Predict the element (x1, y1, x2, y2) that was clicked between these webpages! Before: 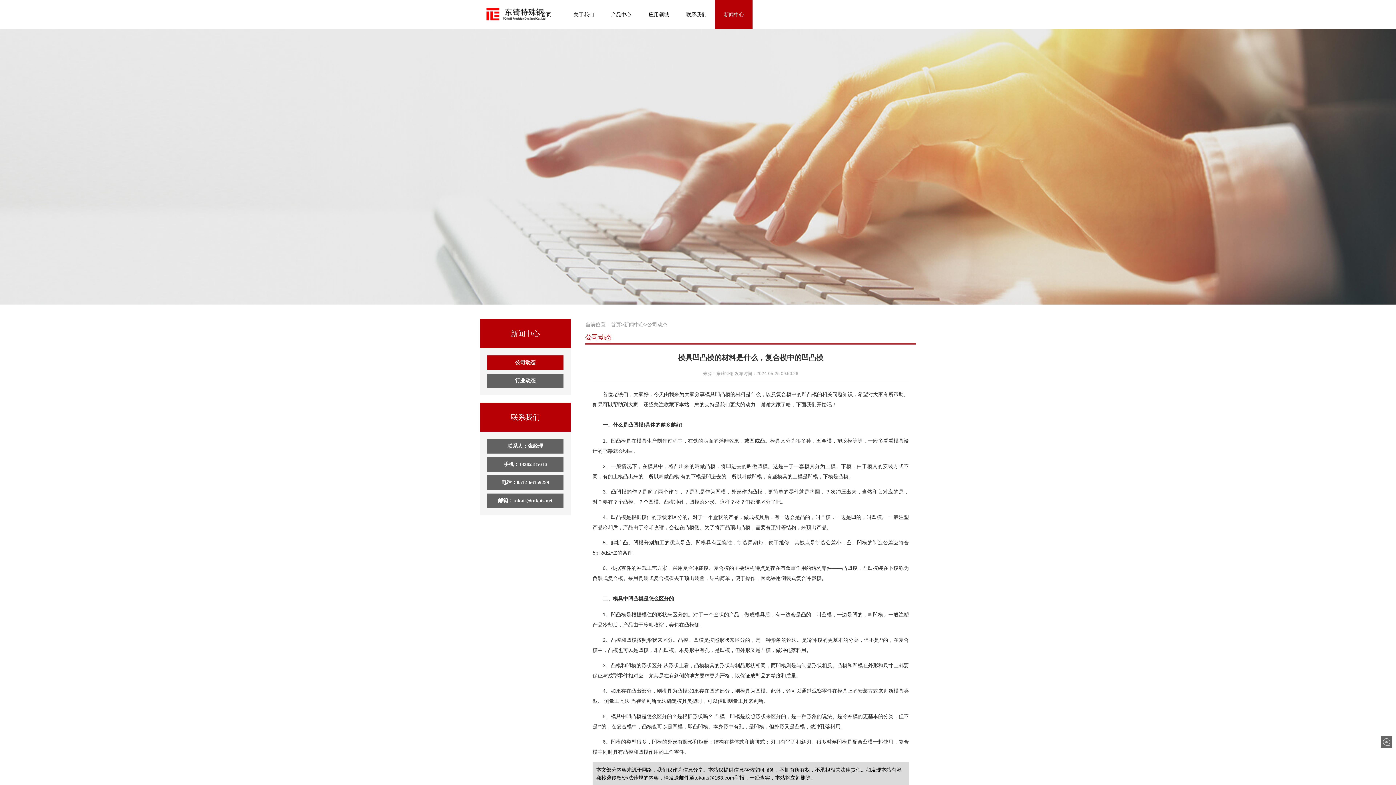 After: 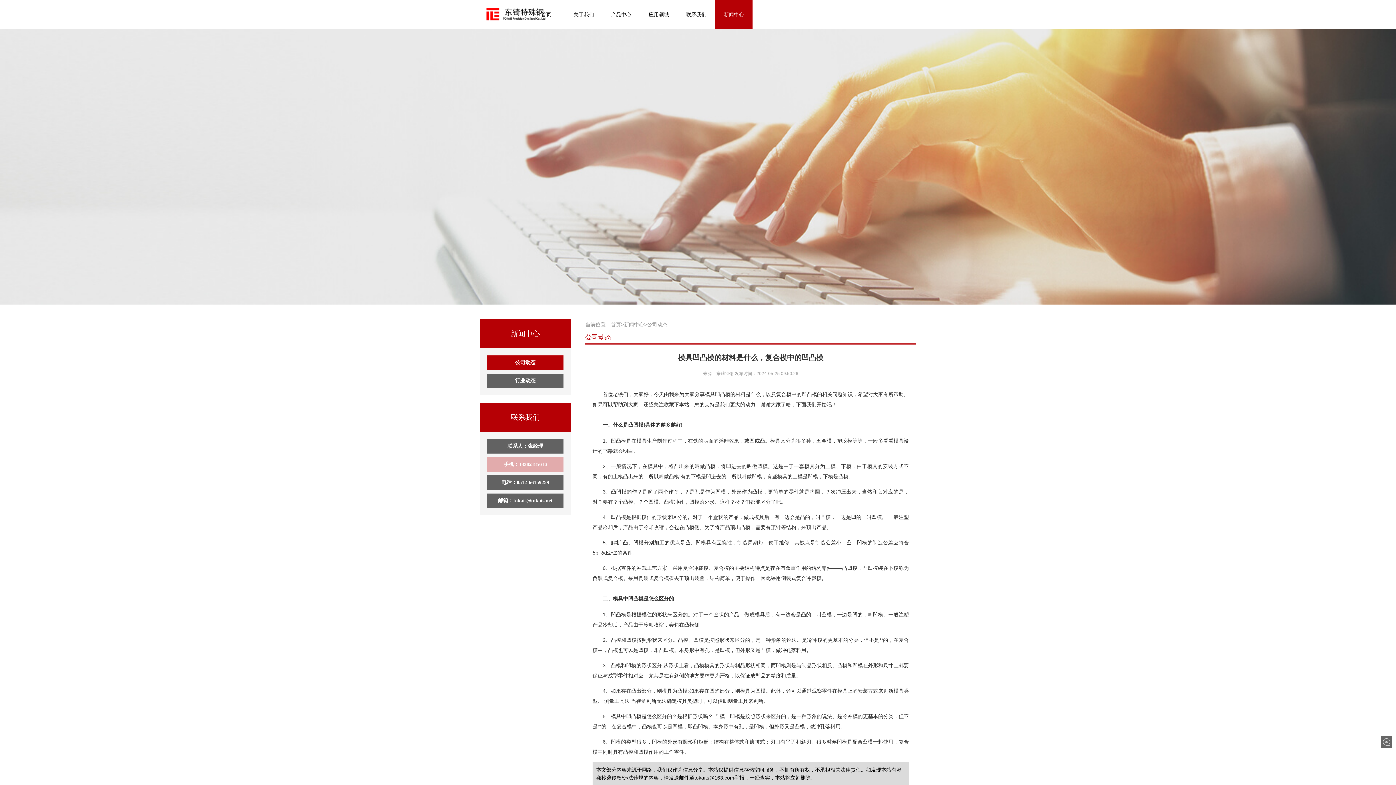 Action: bbox: (487, 457, 563, 472) label: 手机：13382185616